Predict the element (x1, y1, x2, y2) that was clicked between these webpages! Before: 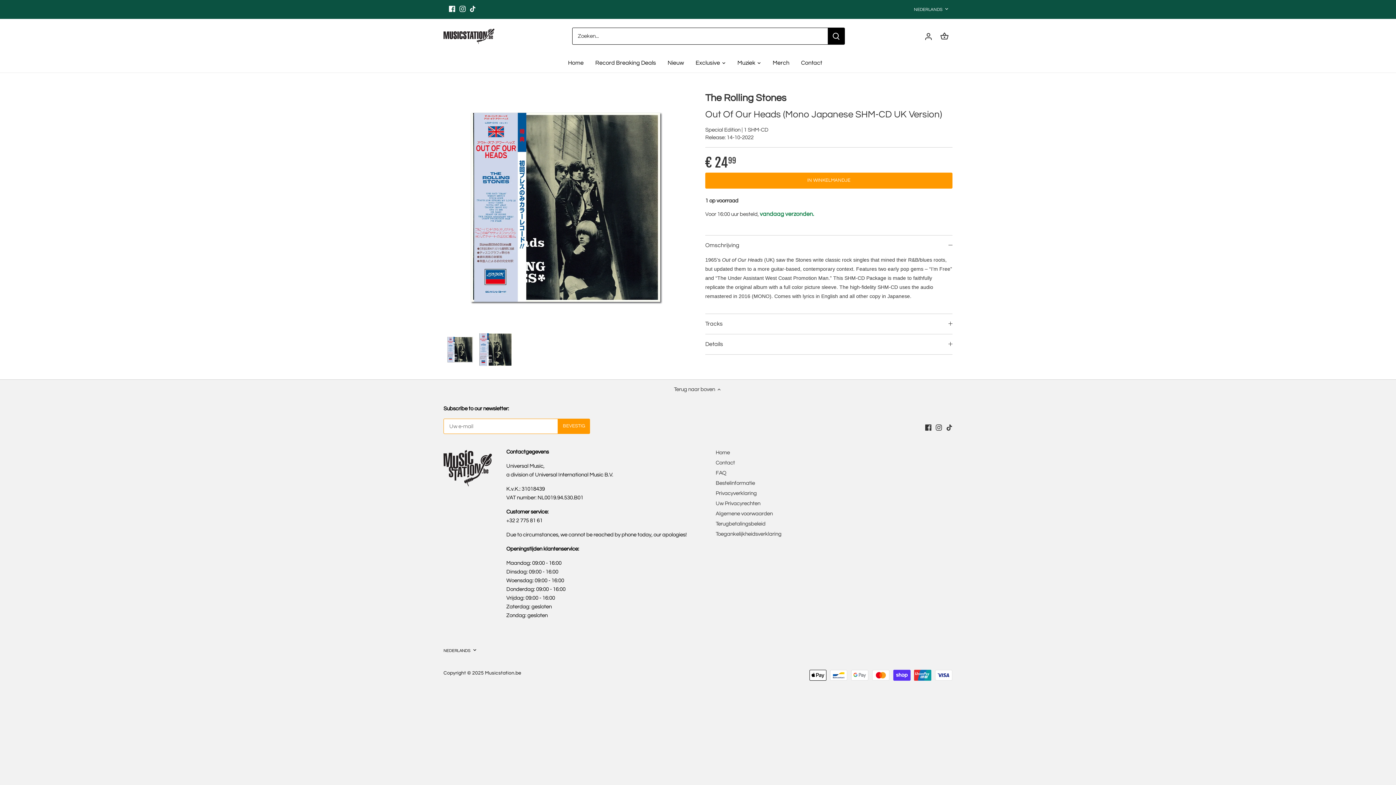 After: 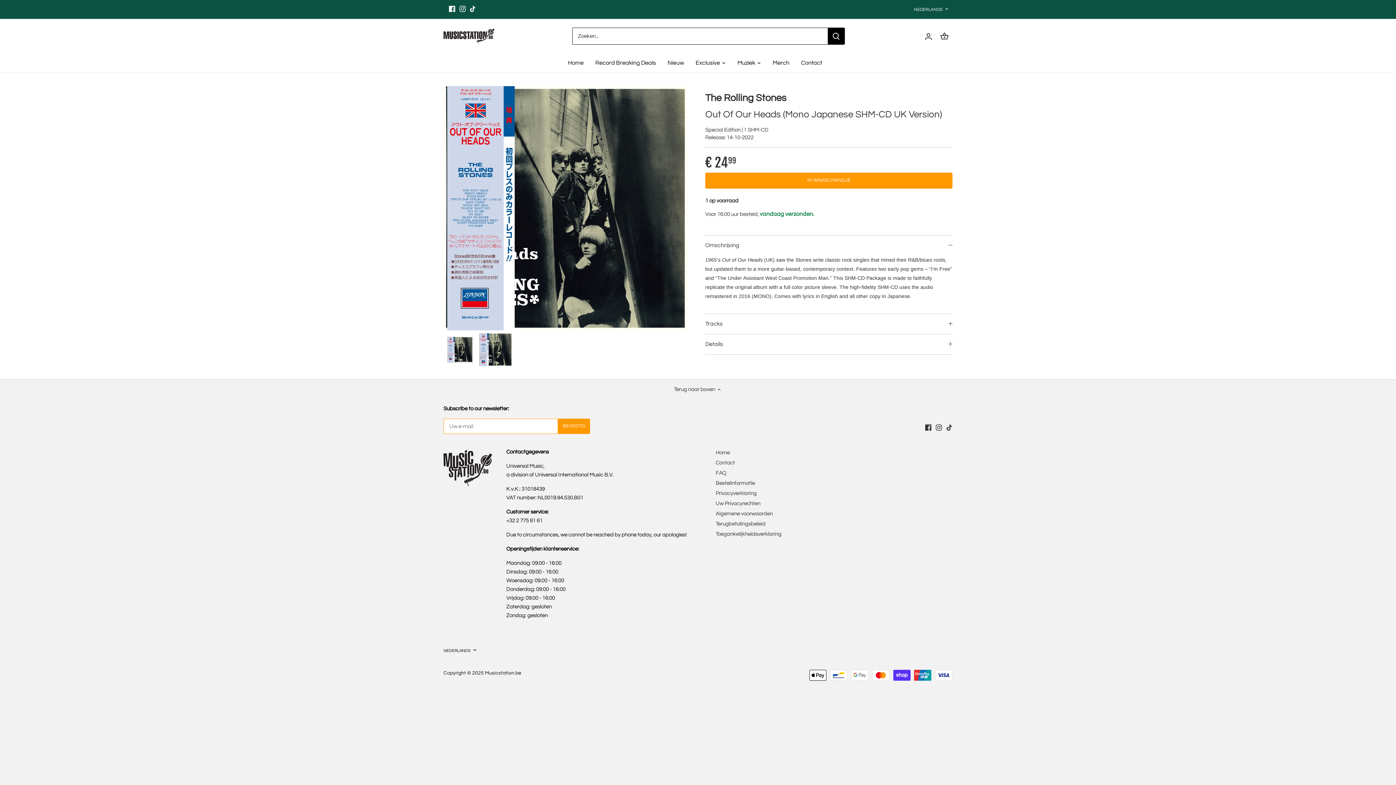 Action: label: Selecteer afbeelding bbox: (479, 333, 512, 366)